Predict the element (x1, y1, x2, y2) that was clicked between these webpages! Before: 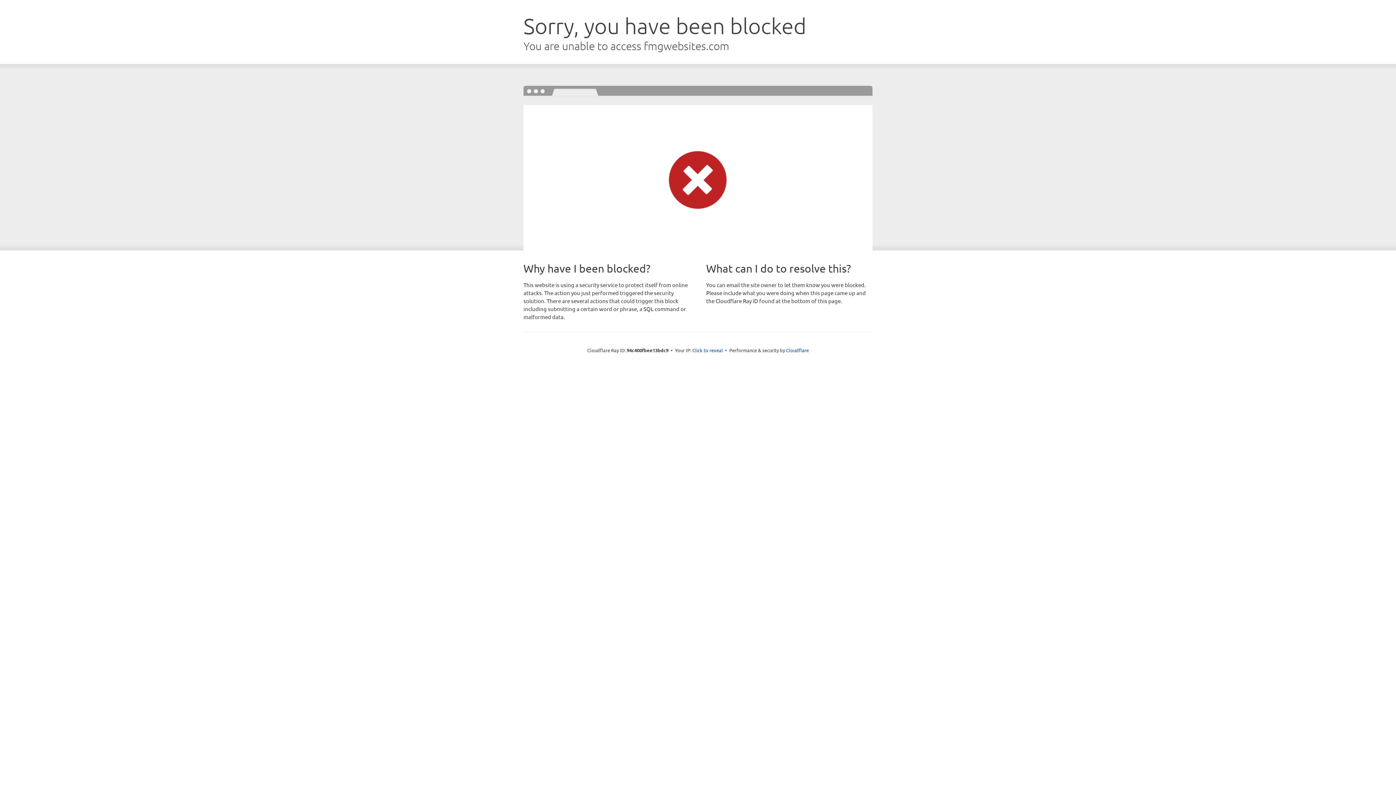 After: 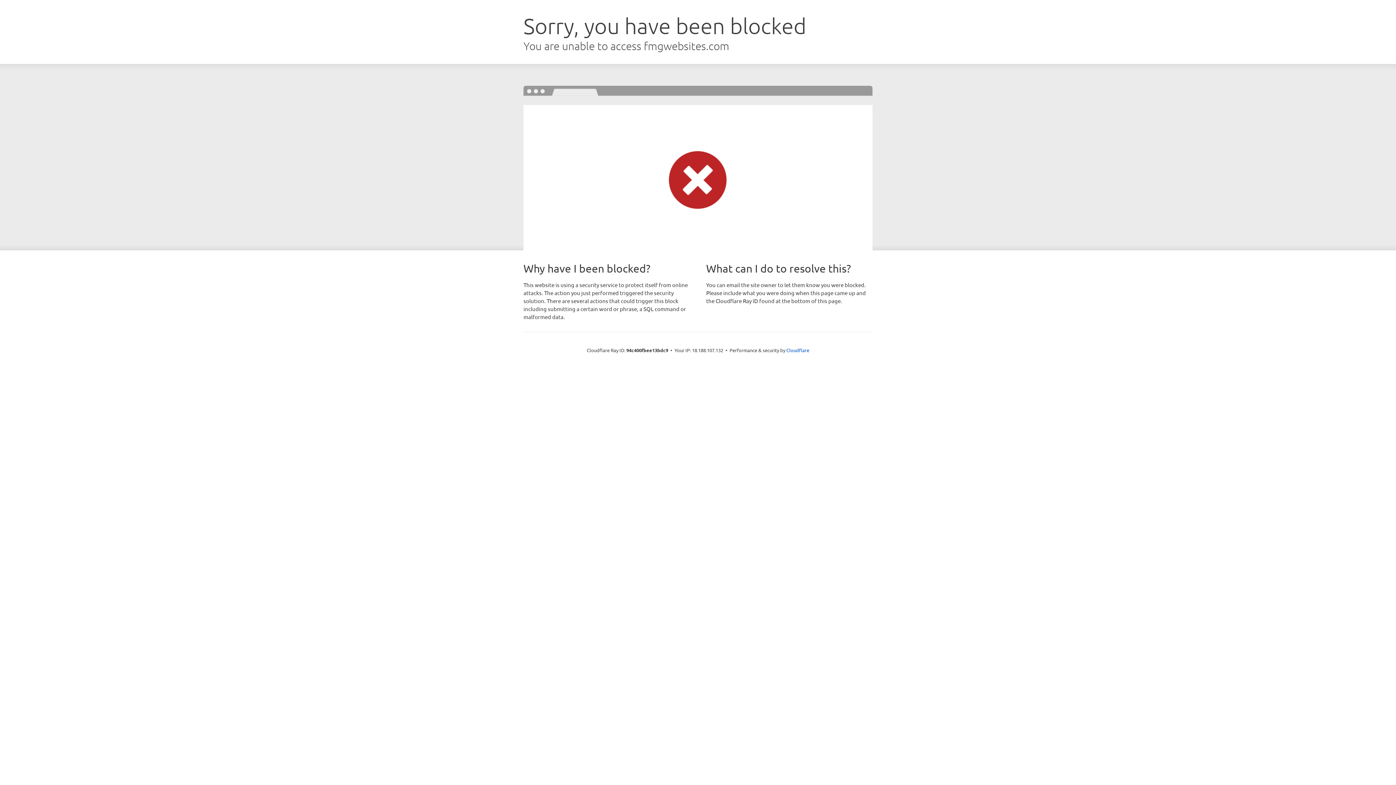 Action: bbox: (692, 346, 723, 353) label: Click to reveal